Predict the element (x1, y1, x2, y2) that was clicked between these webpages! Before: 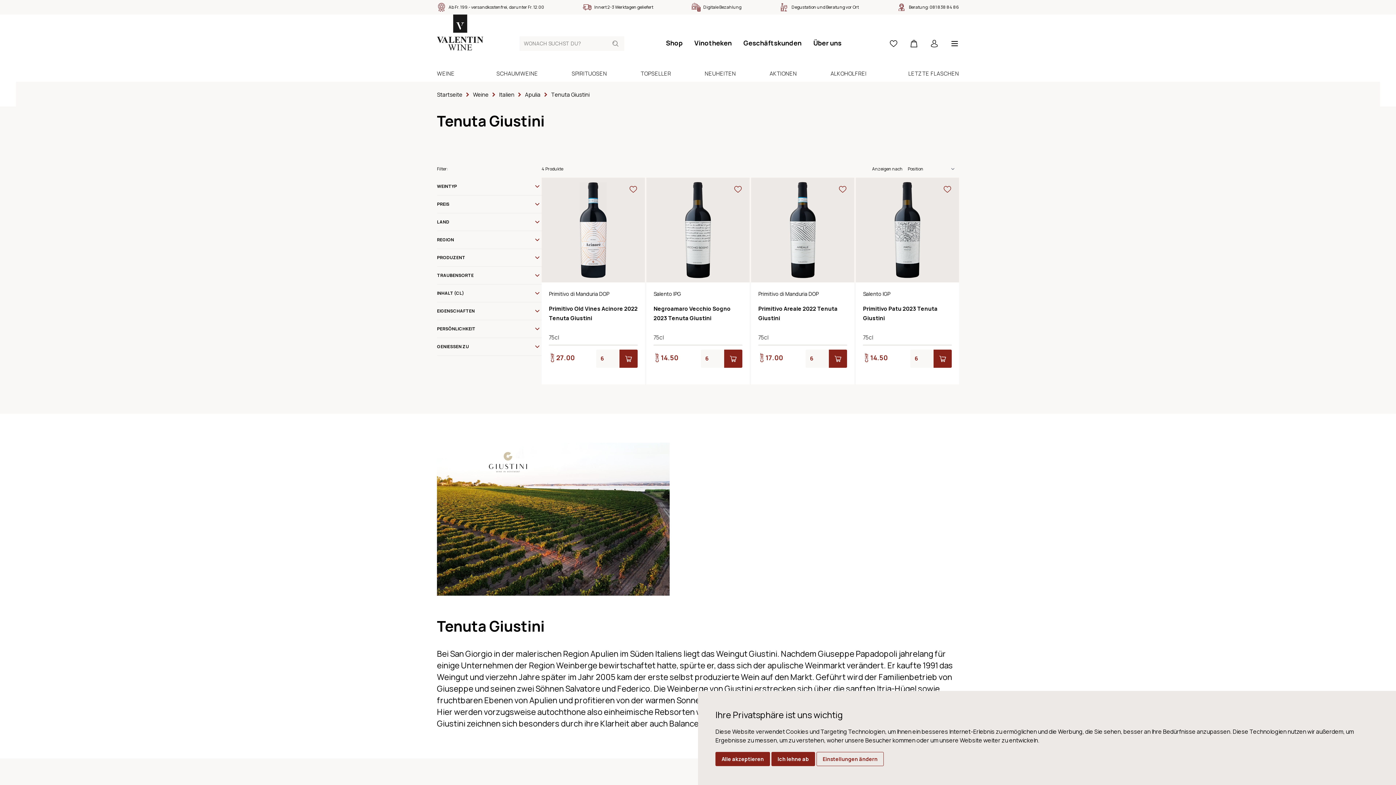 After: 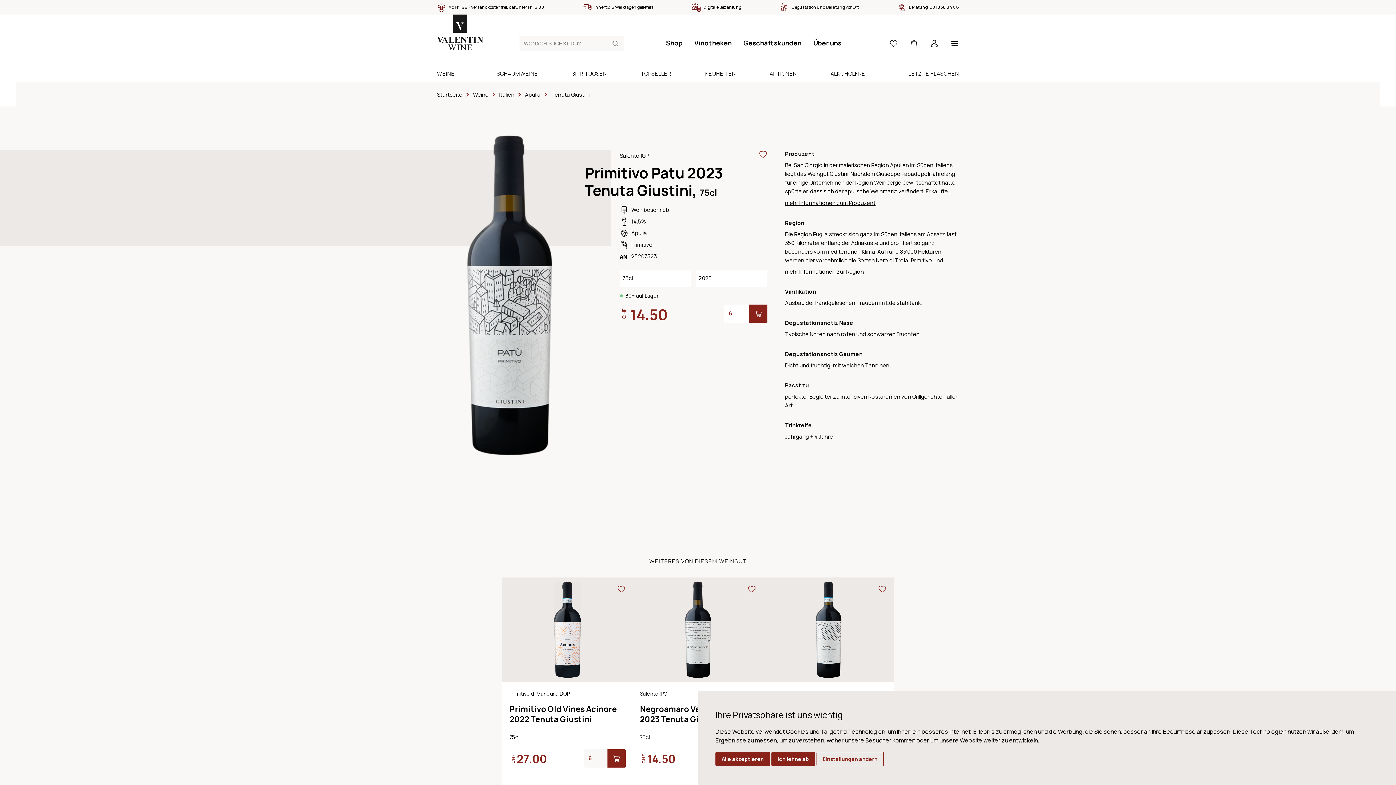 Action: bbox: (943, 185, 952, 193) label: Zur Wunschliste zugefügt